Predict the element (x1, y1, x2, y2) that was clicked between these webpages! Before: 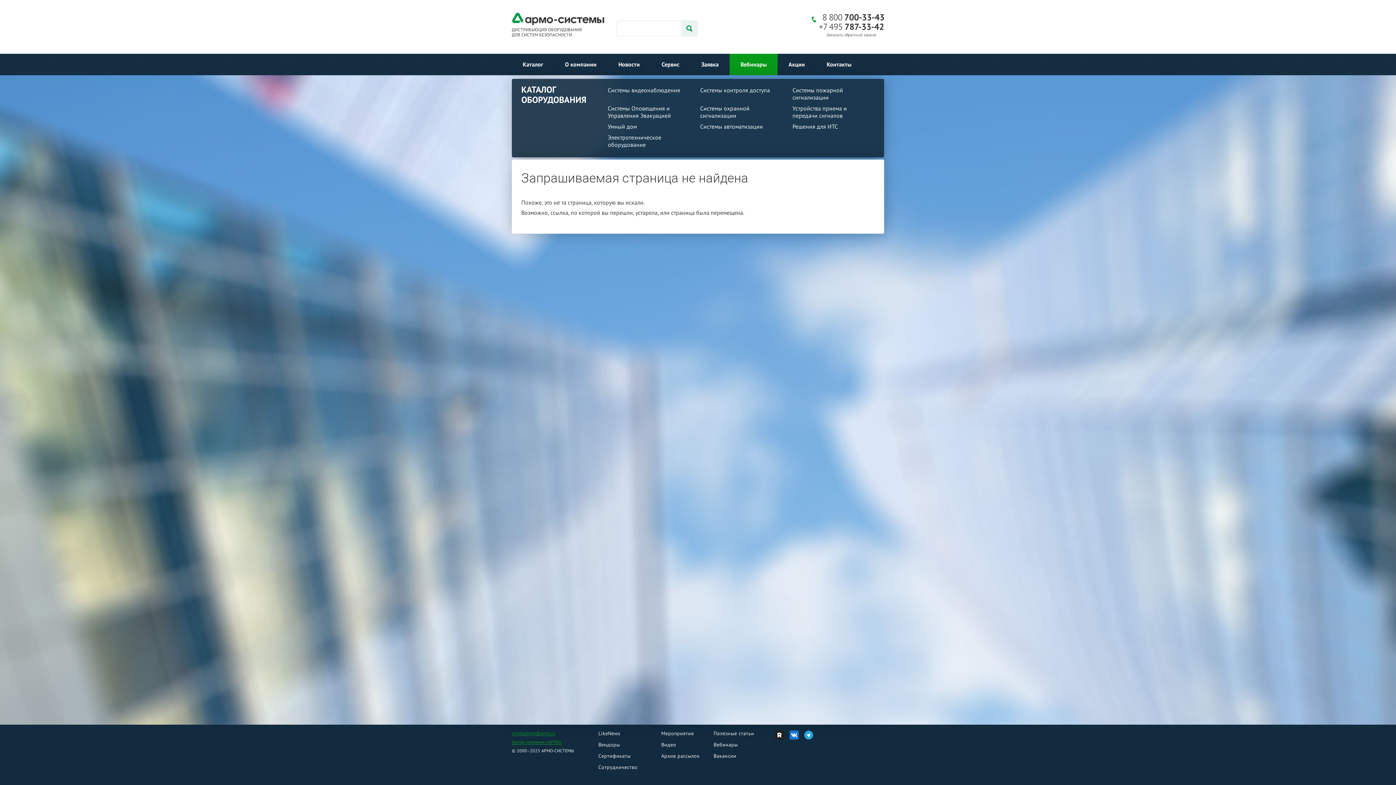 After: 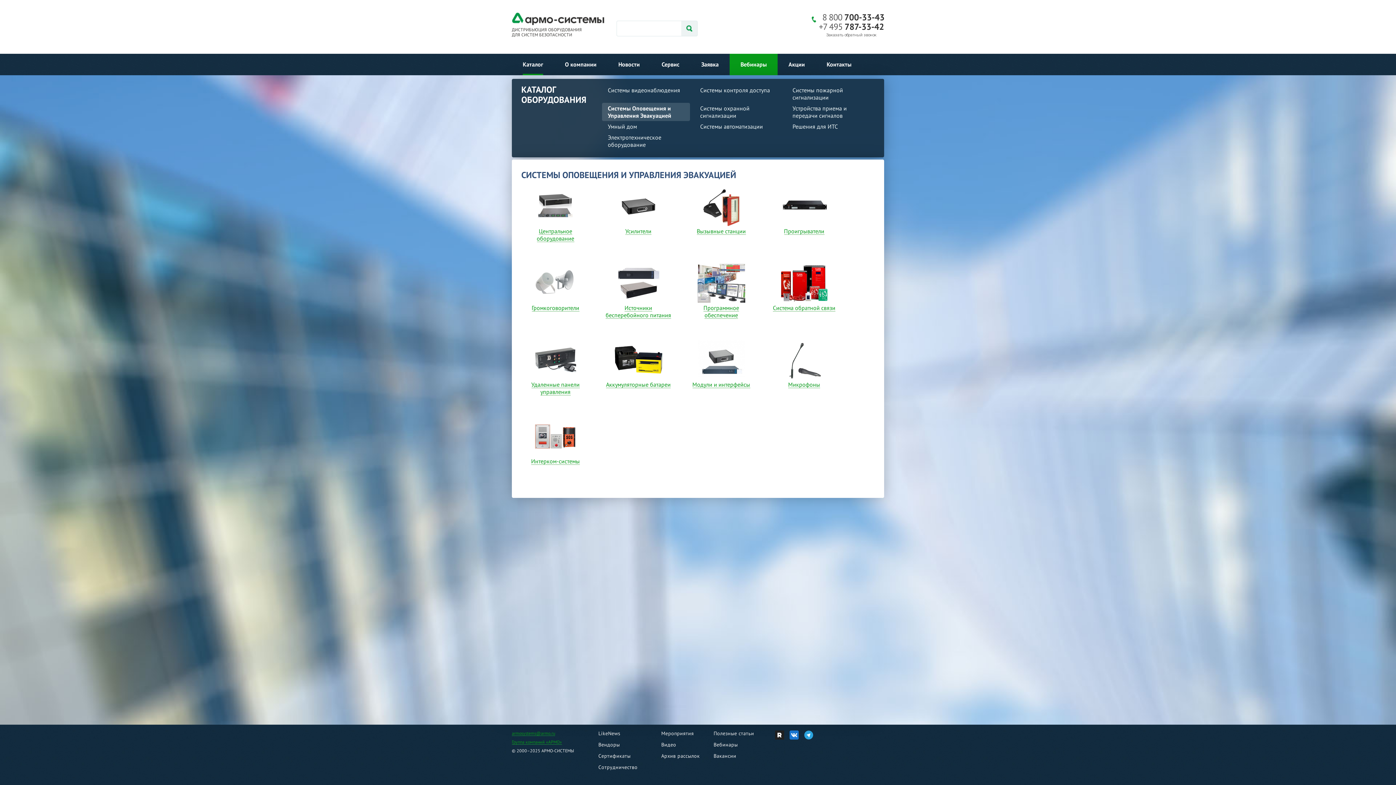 Action: label: Системы Оповещения и Управления Эвакуацией bbox: (608, 104, 684, 119)